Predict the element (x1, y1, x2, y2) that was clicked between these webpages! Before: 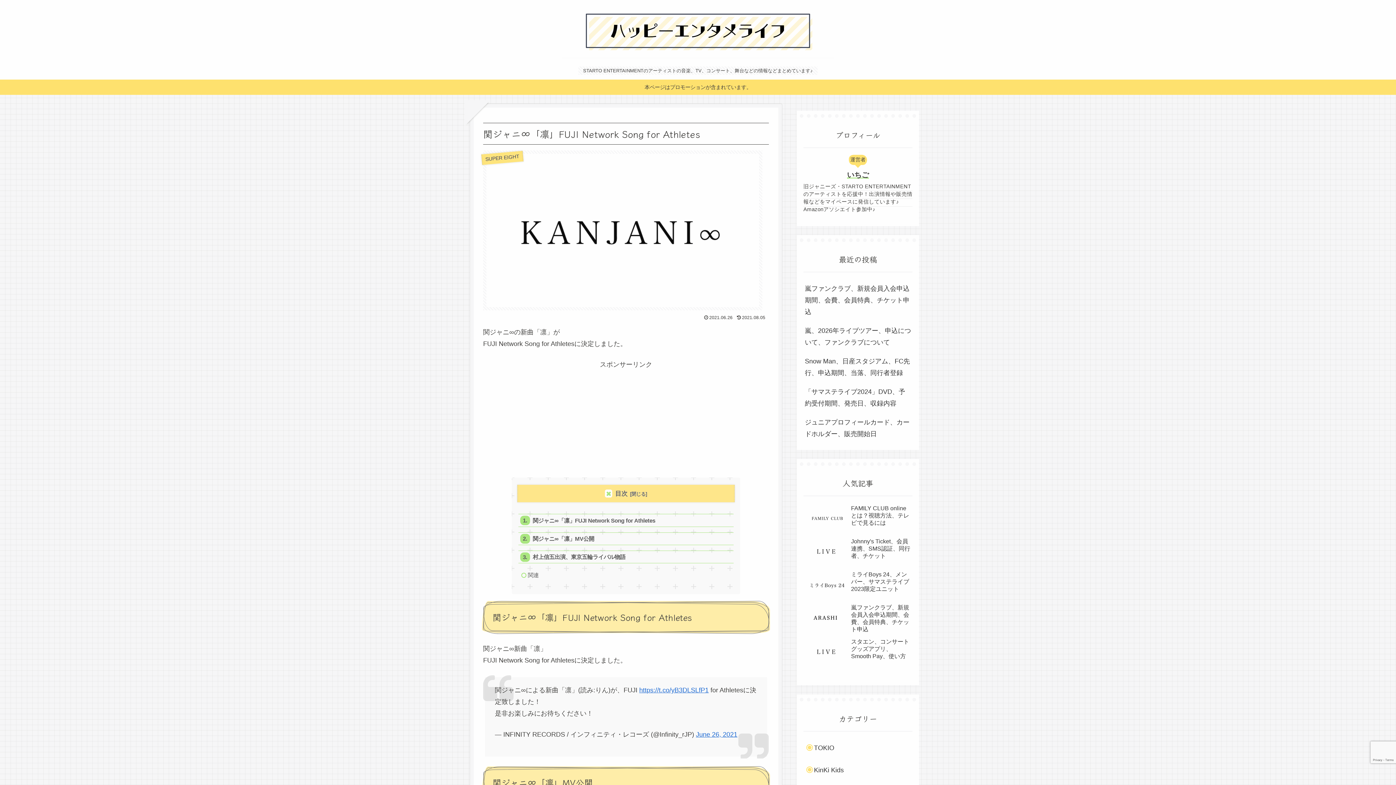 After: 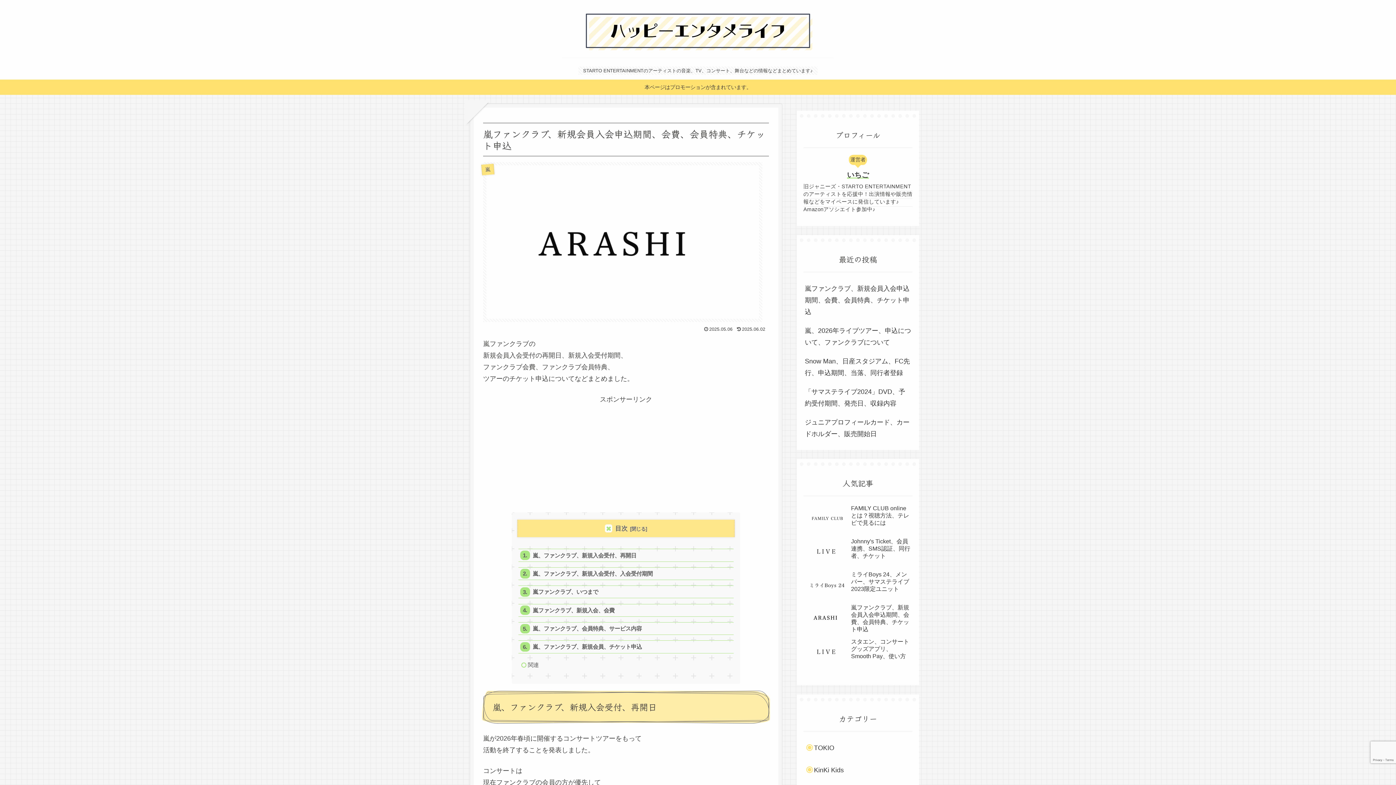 Action: label: 嵐ファンクラブ、新規会員入会申込期間、会費、会員特典、チケット申込 bbox: (803, 602, 912, 635)